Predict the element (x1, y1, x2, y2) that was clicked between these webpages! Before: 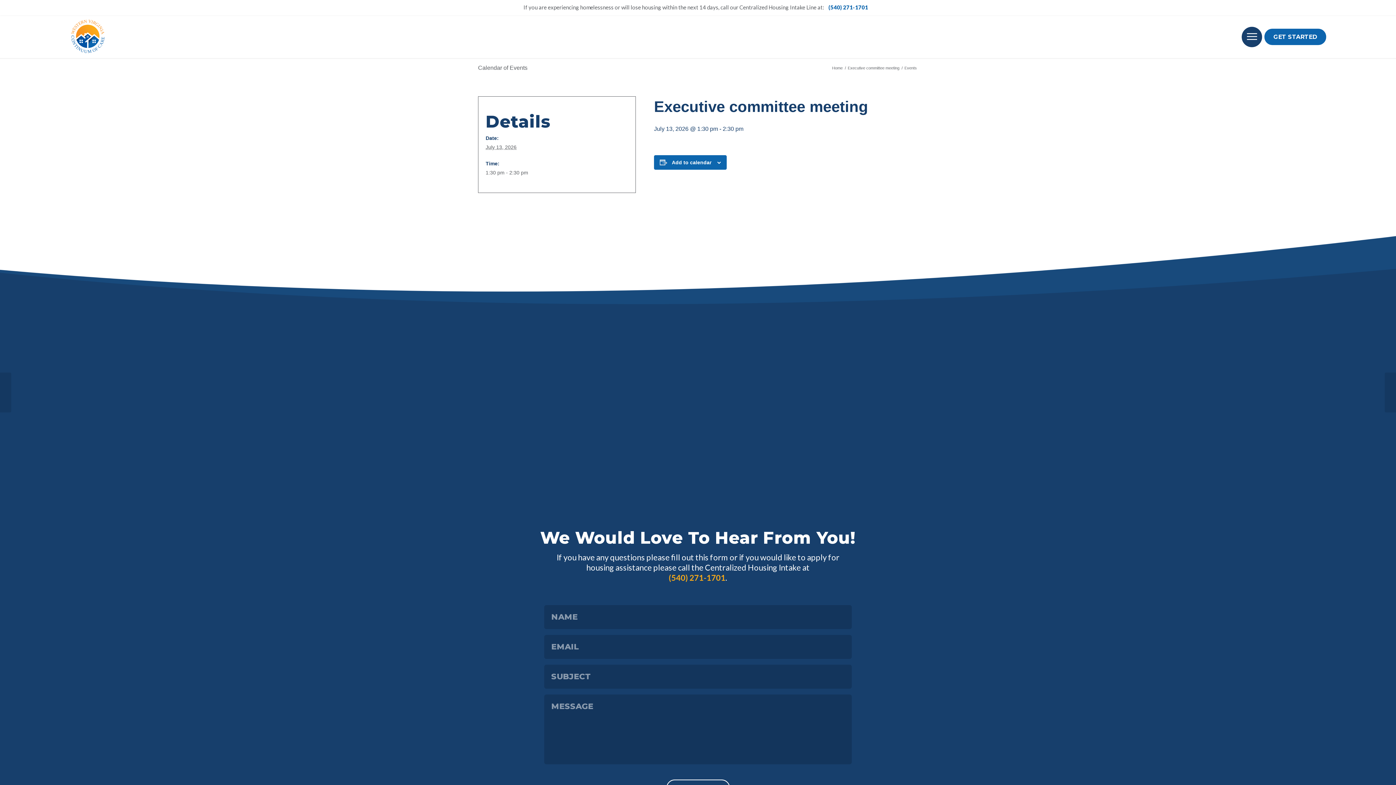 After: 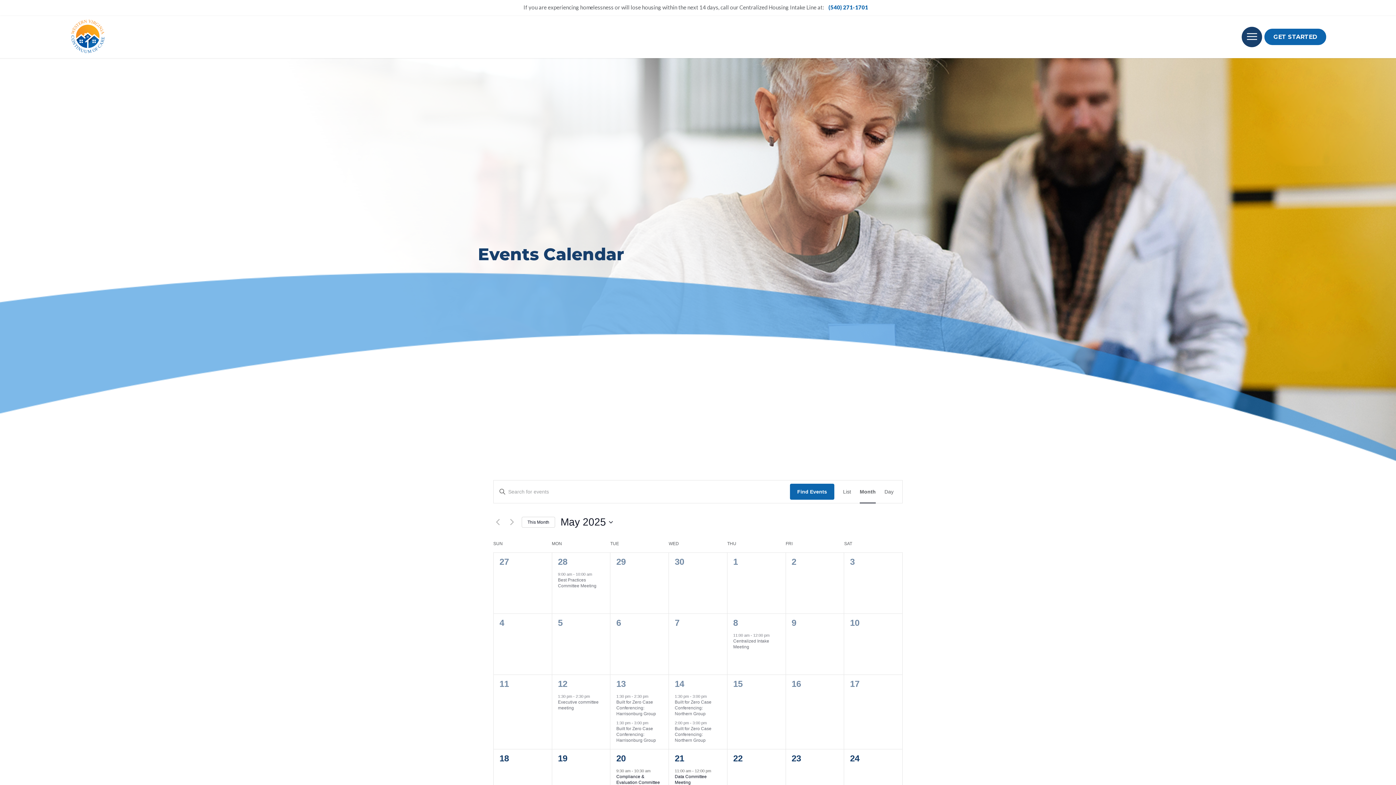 Action: label: Events bbox: (903, 65, 918, 70)